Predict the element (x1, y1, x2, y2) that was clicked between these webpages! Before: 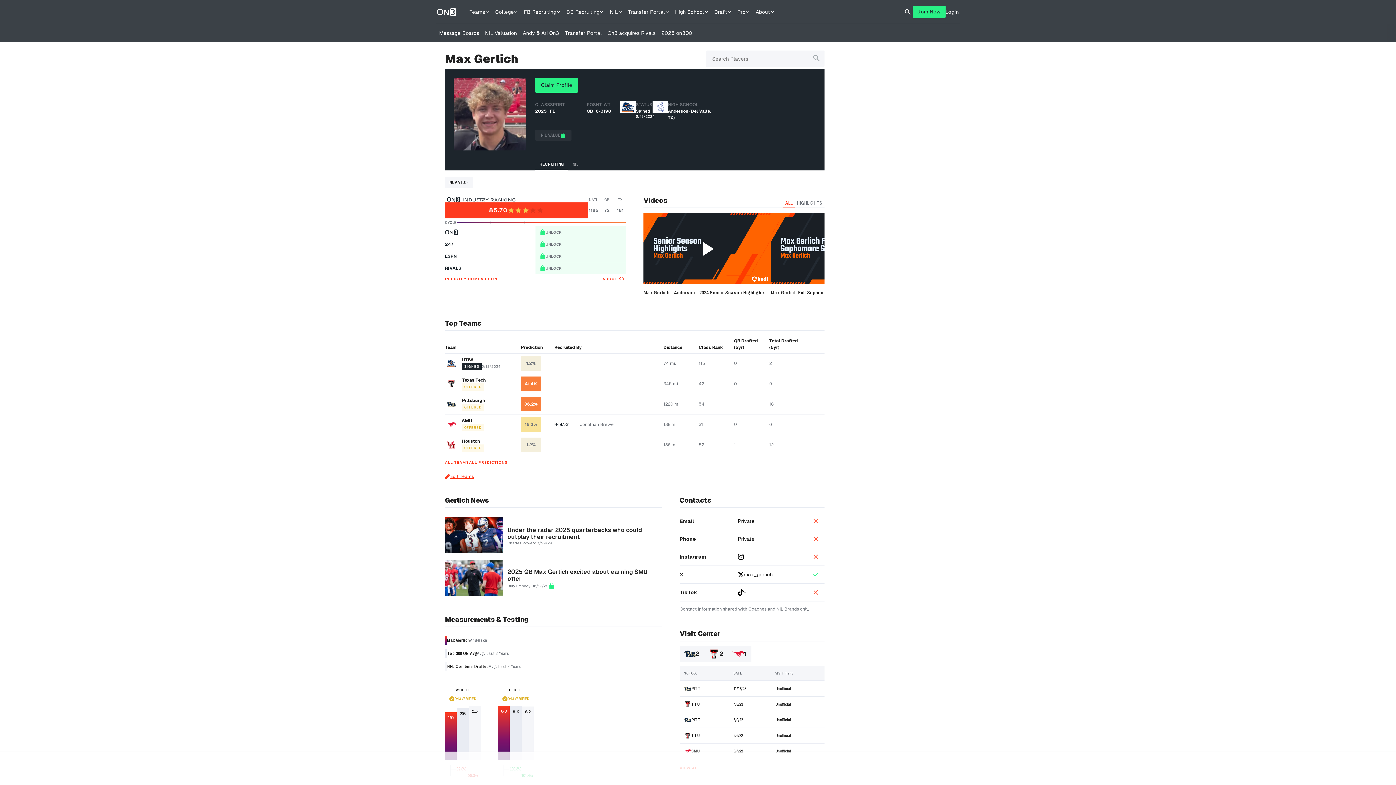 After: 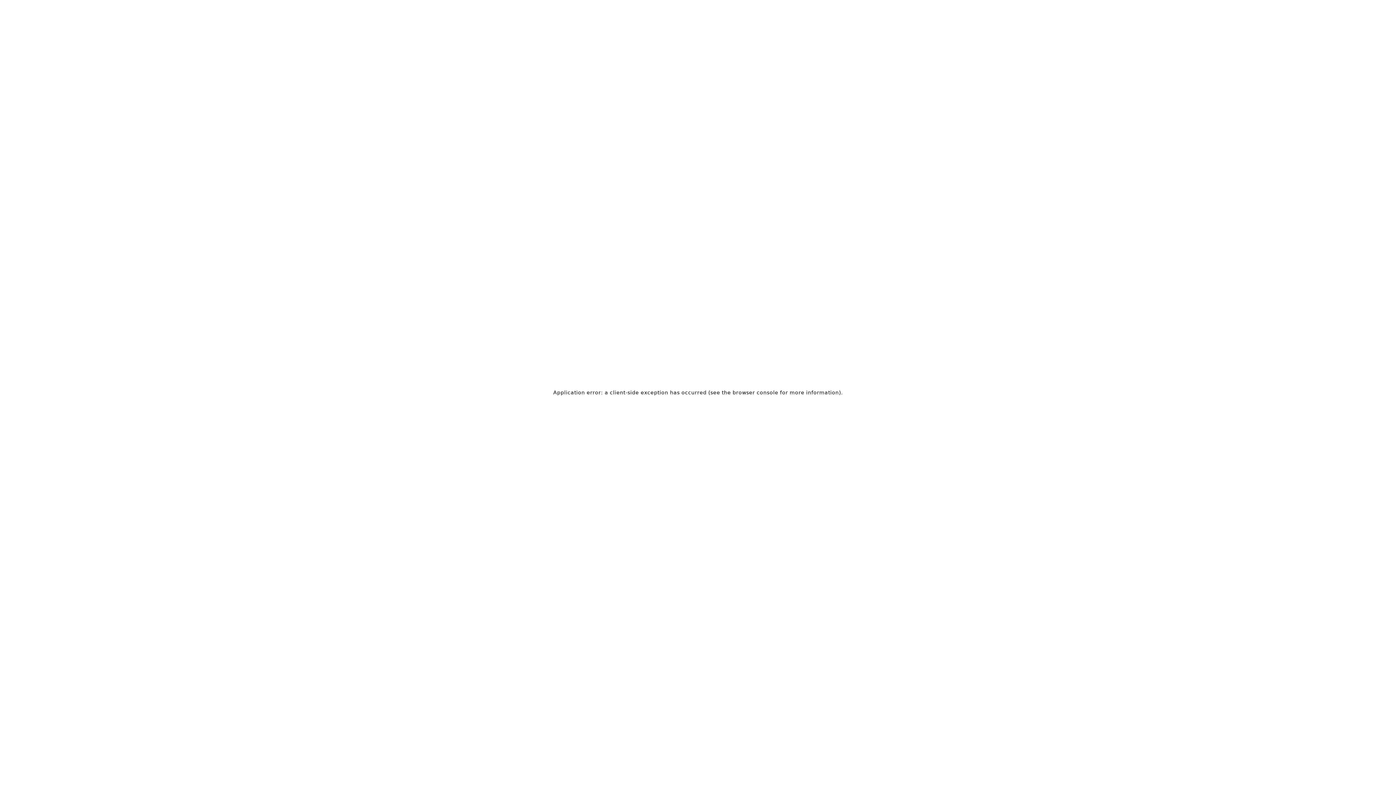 Action: bbox: (711, 7, 734, 16) label: Draft